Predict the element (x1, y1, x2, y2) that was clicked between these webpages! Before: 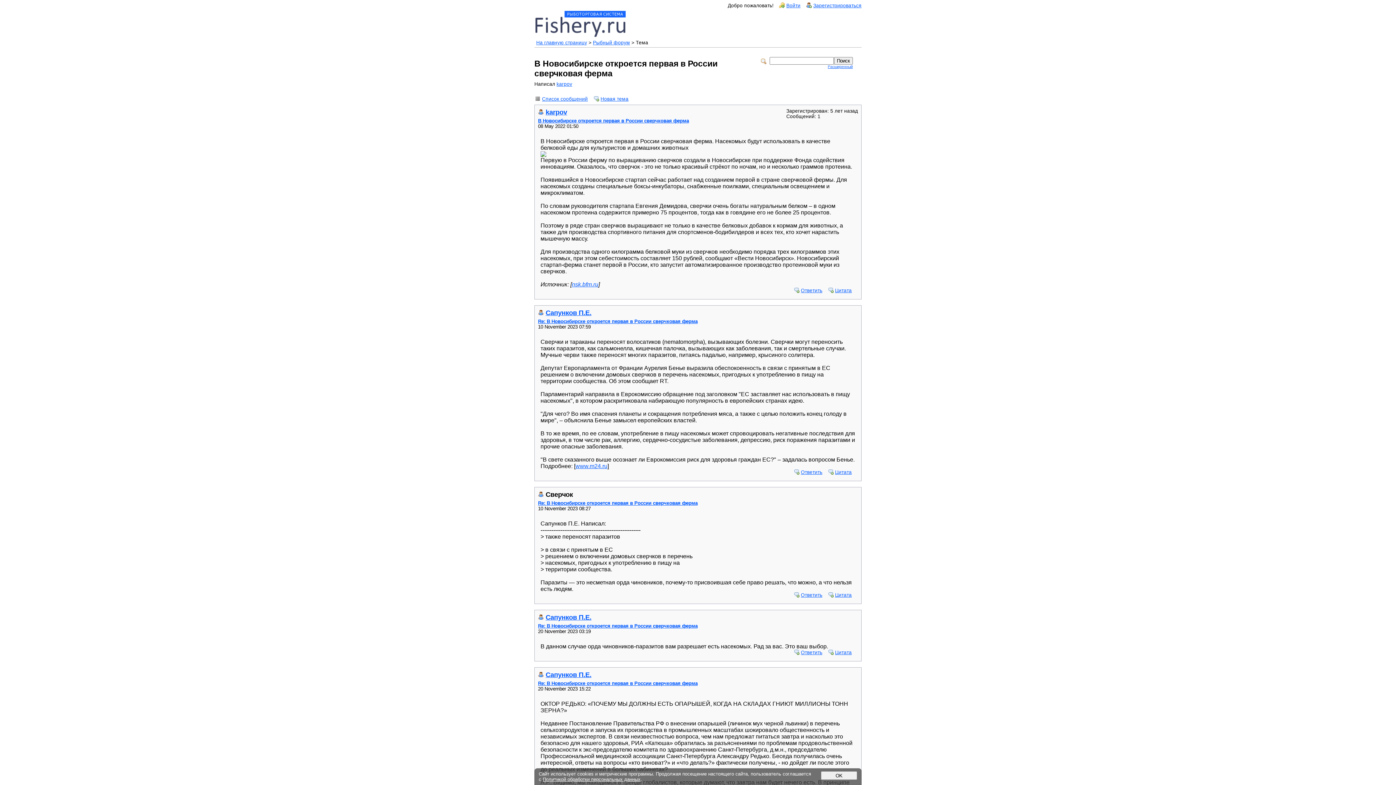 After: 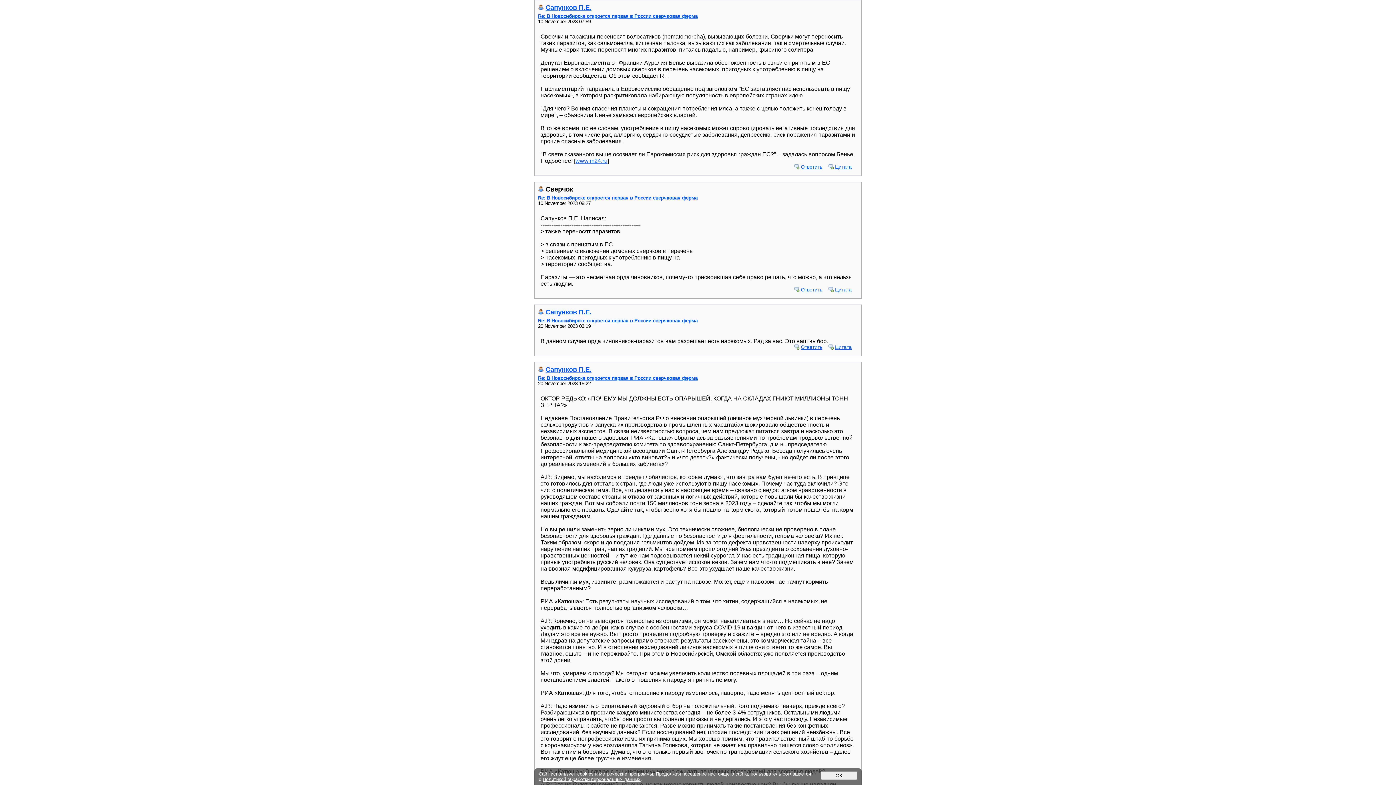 Action: bbox: (538, 318, 697, 324) label: Re: В Новосибирске откроется первая в России сверчковая ферма